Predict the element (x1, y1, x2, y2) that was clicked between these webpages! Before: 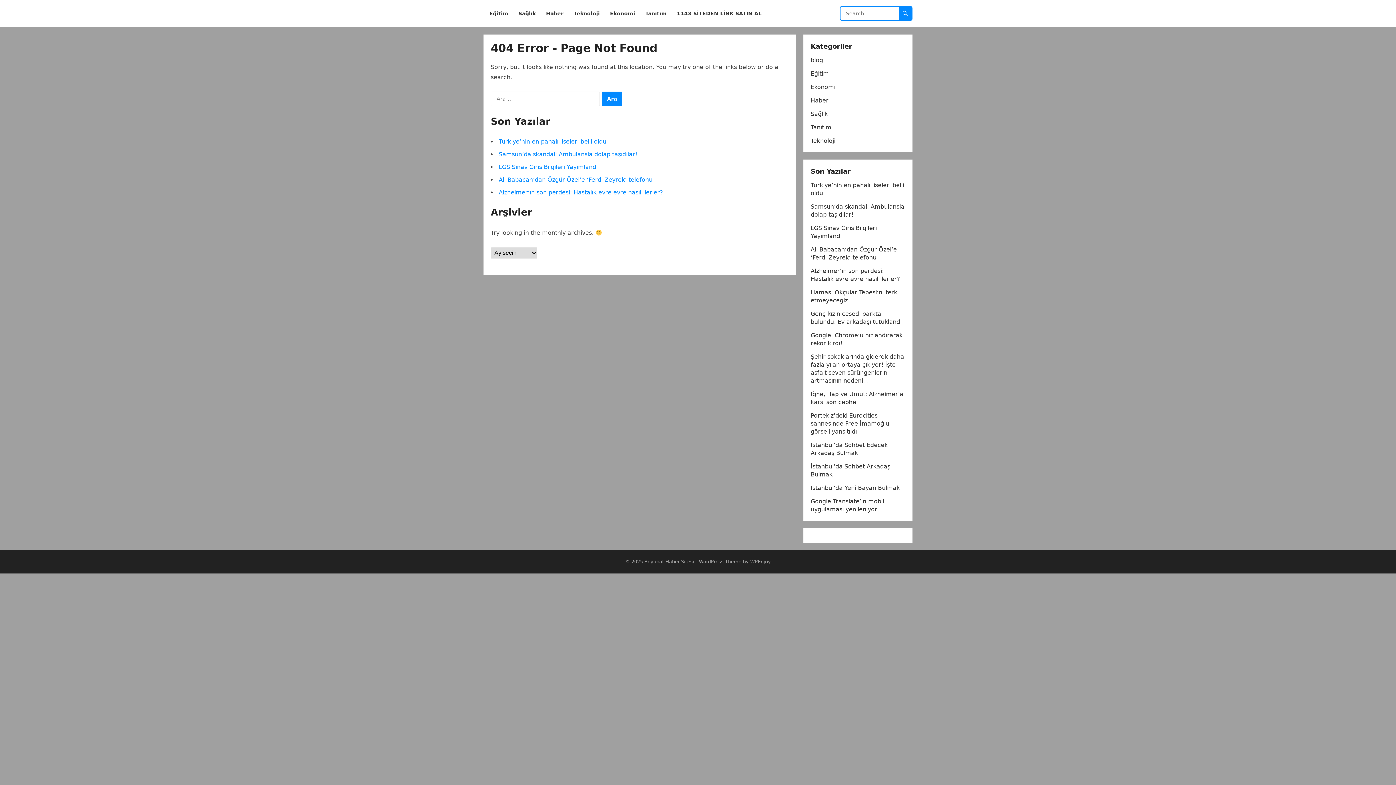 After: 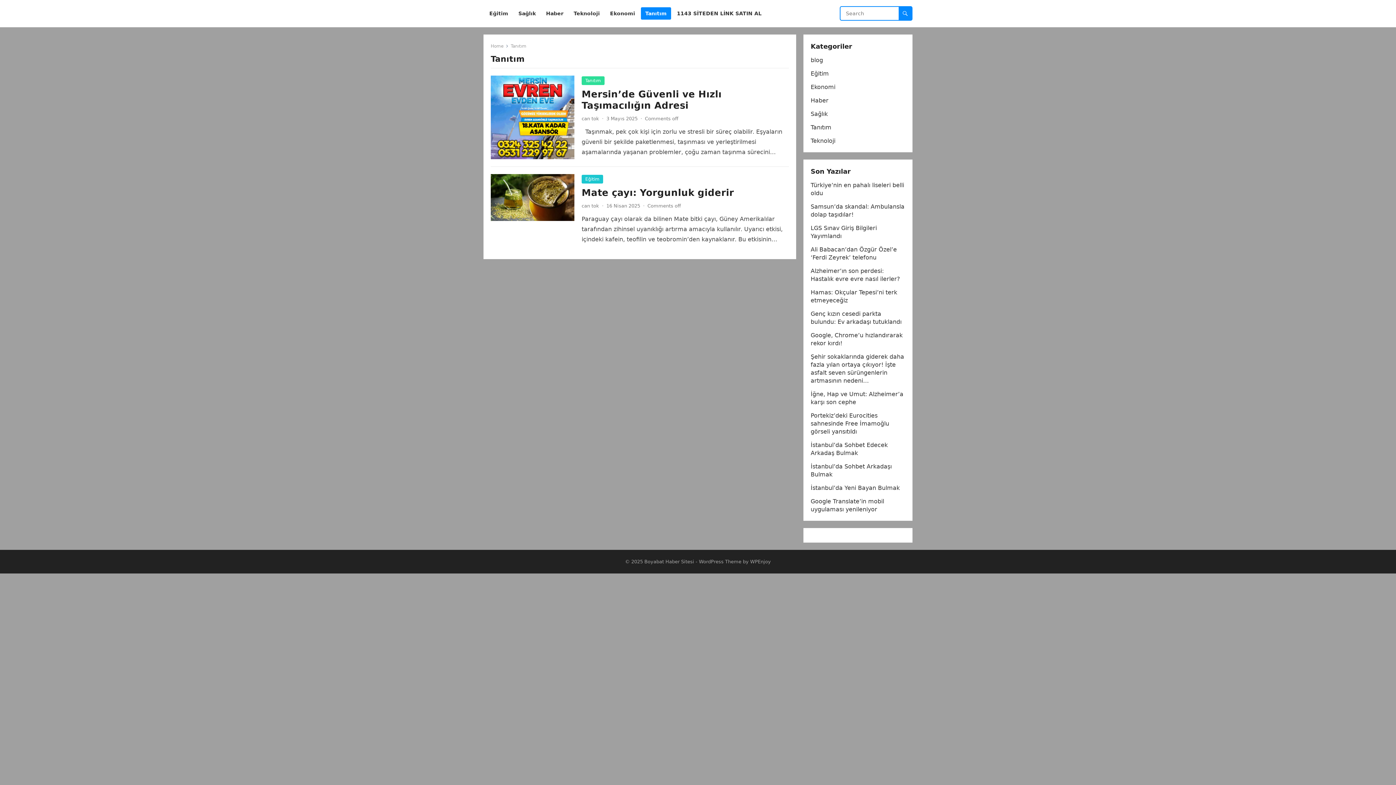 Action: bbox: (641, 0, 671, 27) label: Tanıtım